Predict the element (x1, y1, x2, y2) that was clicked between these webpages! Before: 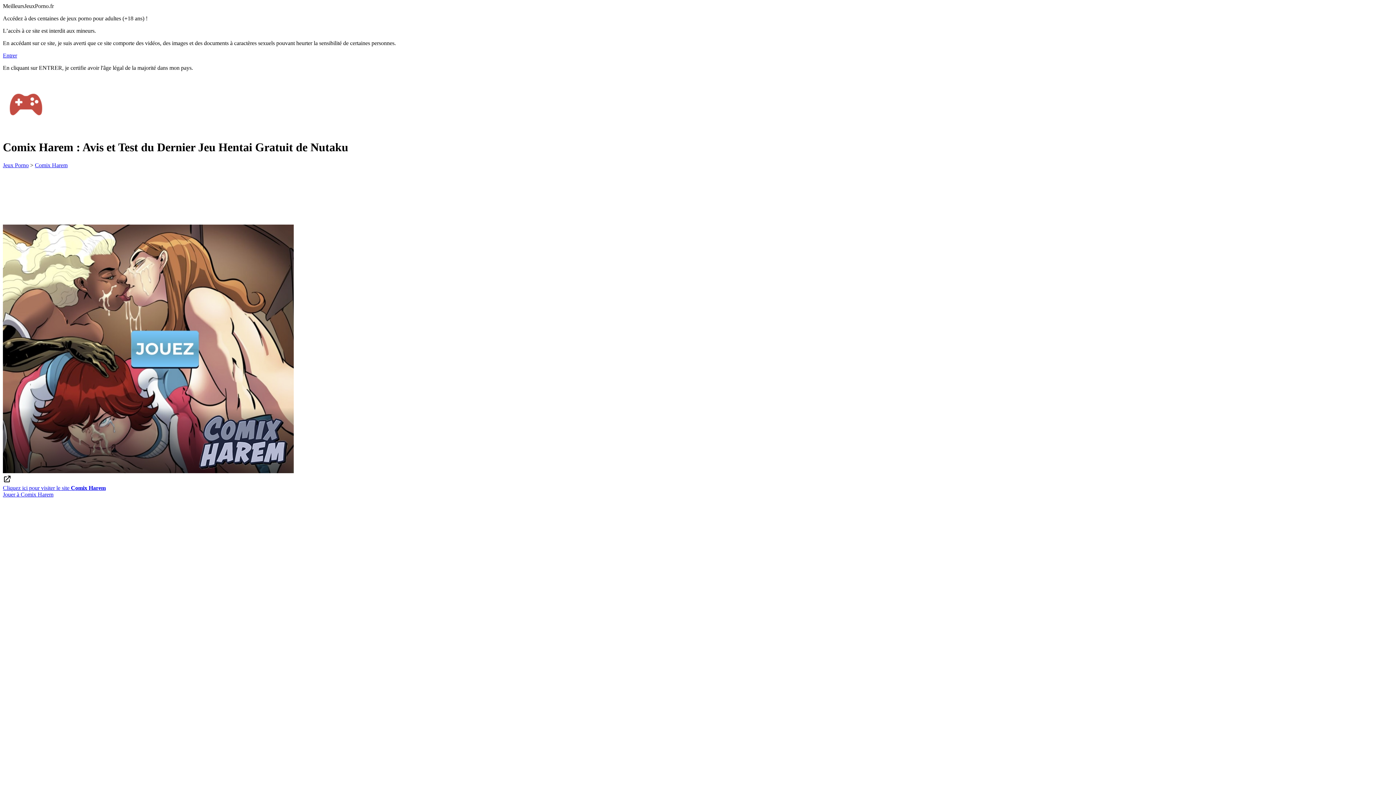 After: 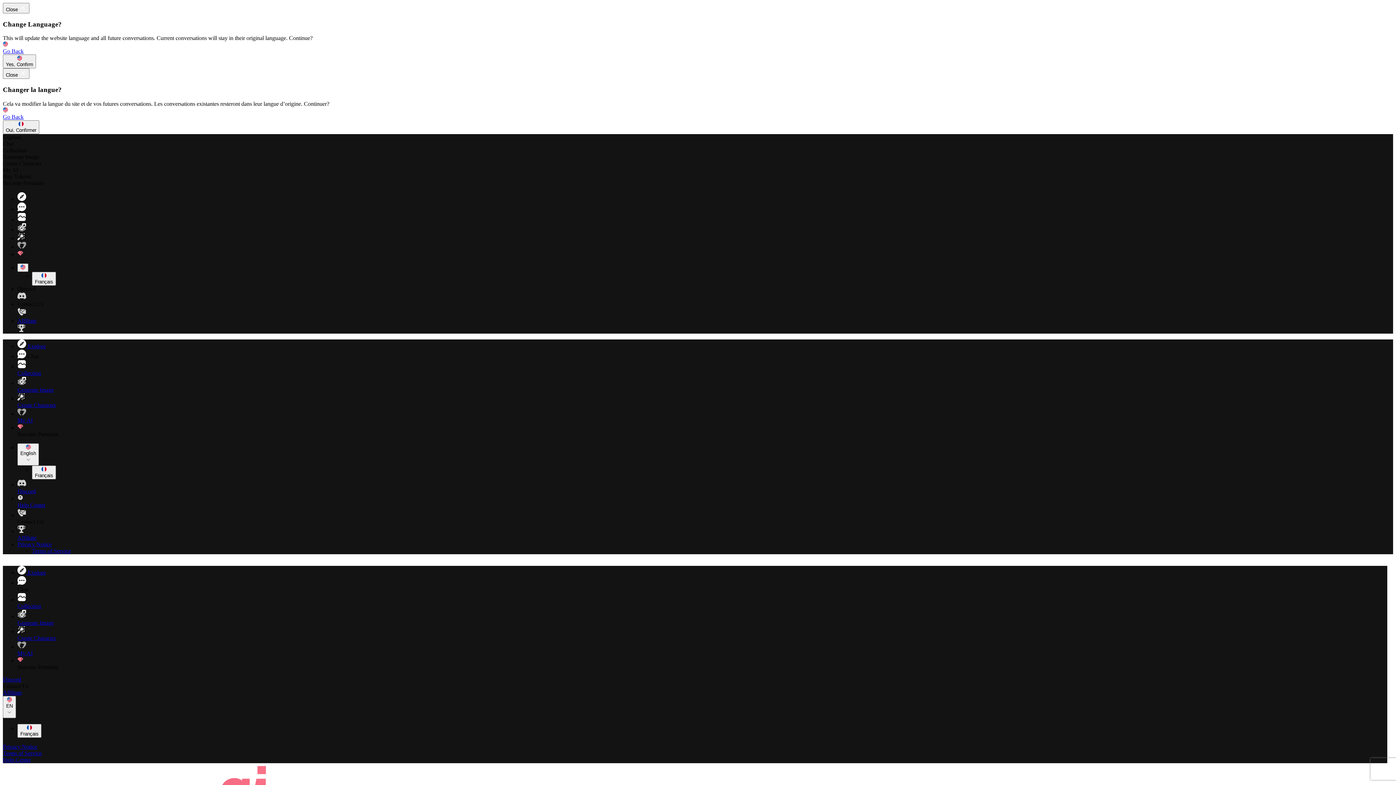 Action: bbox: (2, 52, 17, 58) label: Entrer